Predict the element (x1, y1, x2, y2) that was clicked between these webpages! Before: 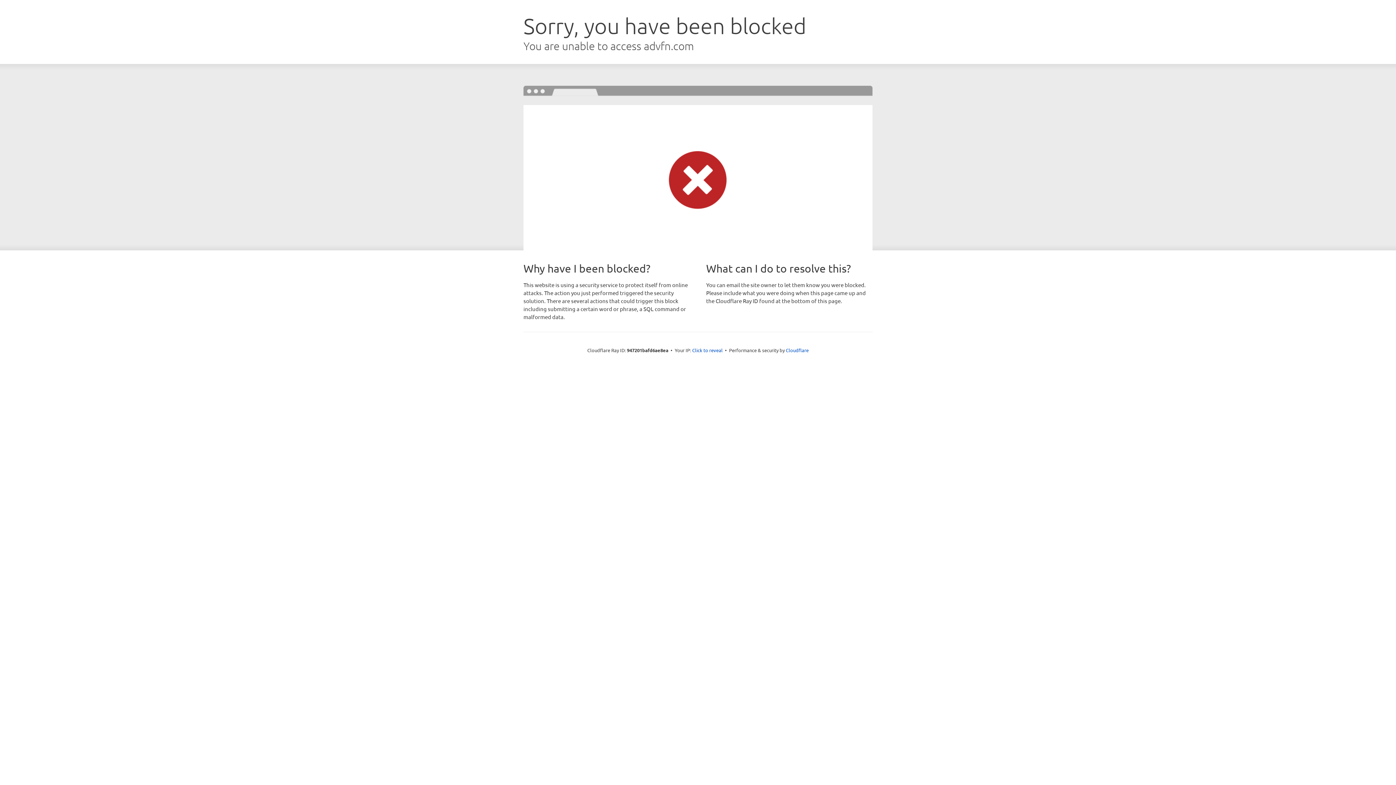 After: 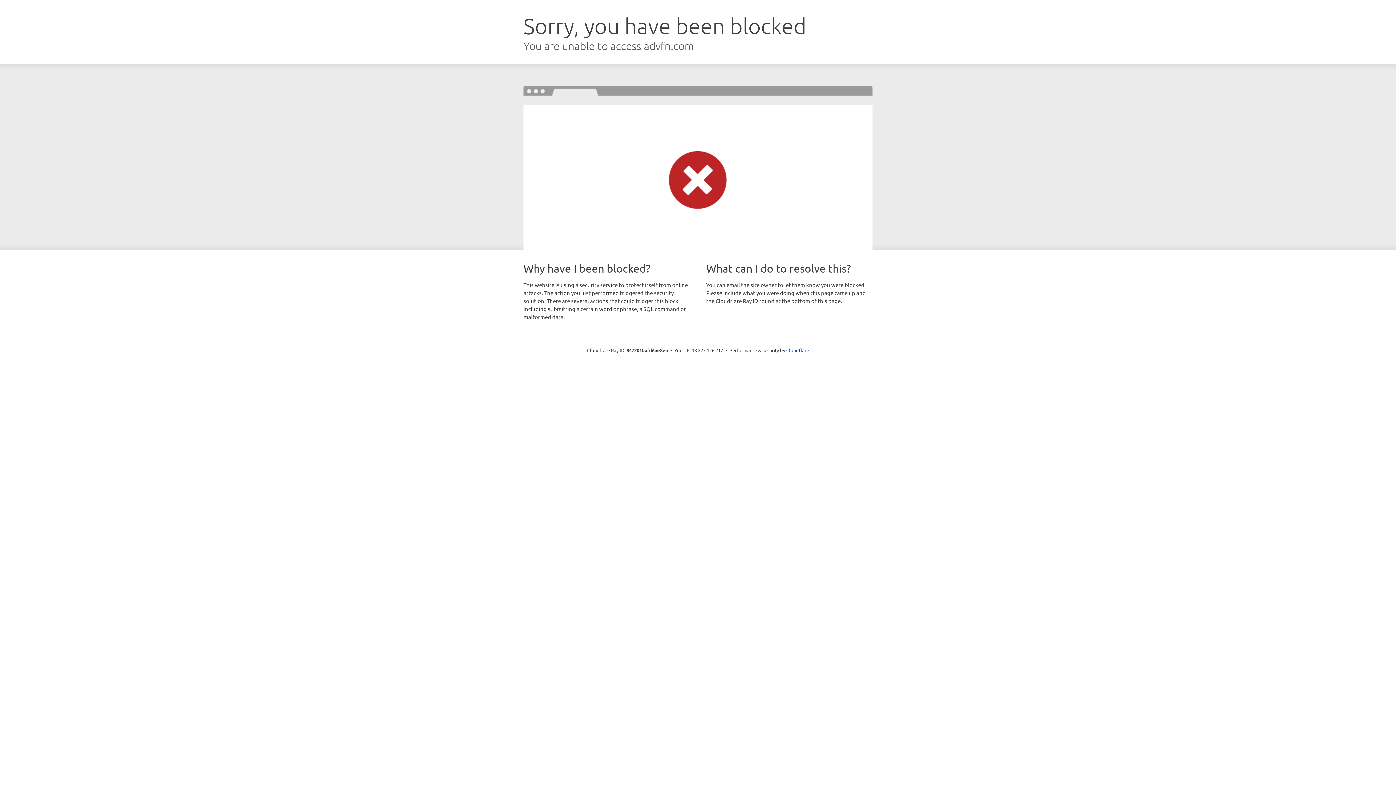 Action: bbox: (692, 346, 722, 353) label: Click to reveal